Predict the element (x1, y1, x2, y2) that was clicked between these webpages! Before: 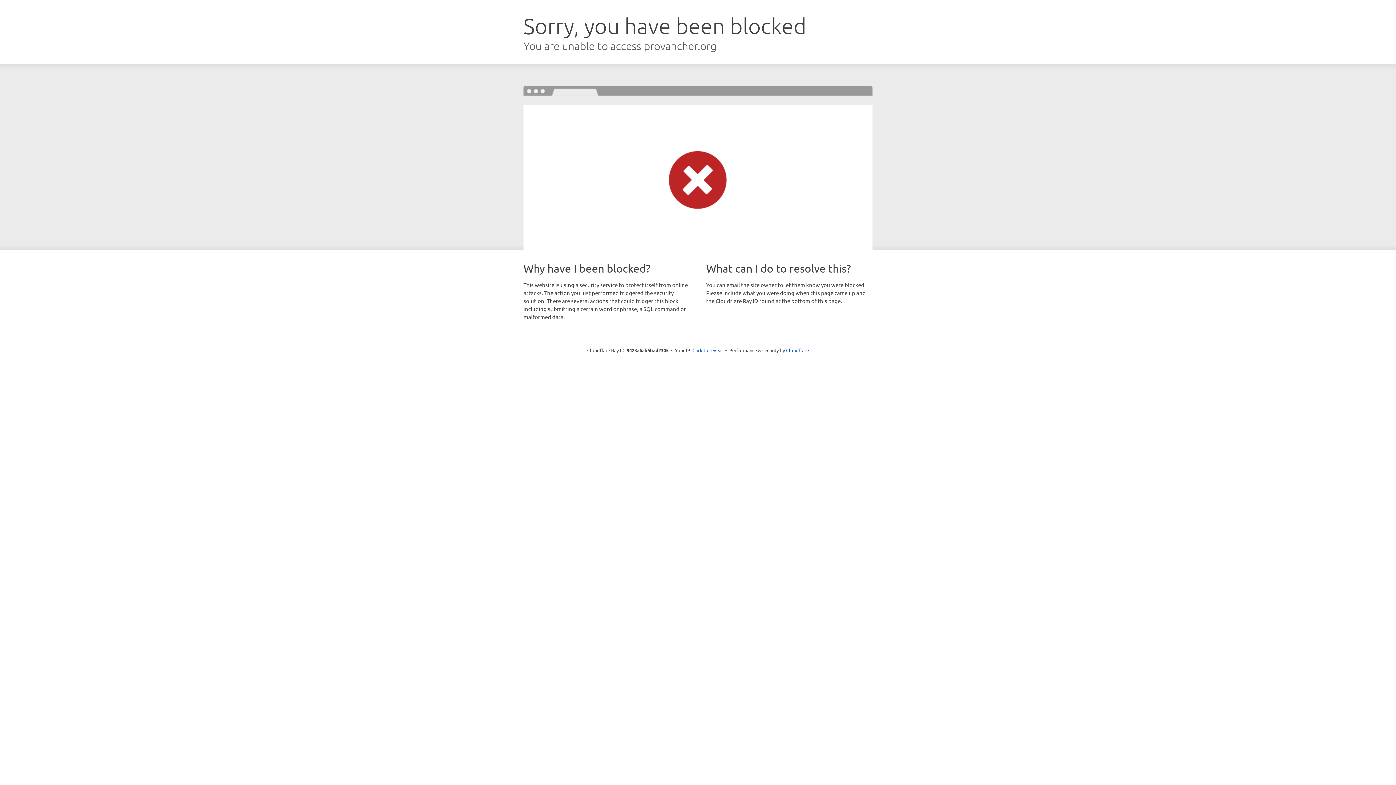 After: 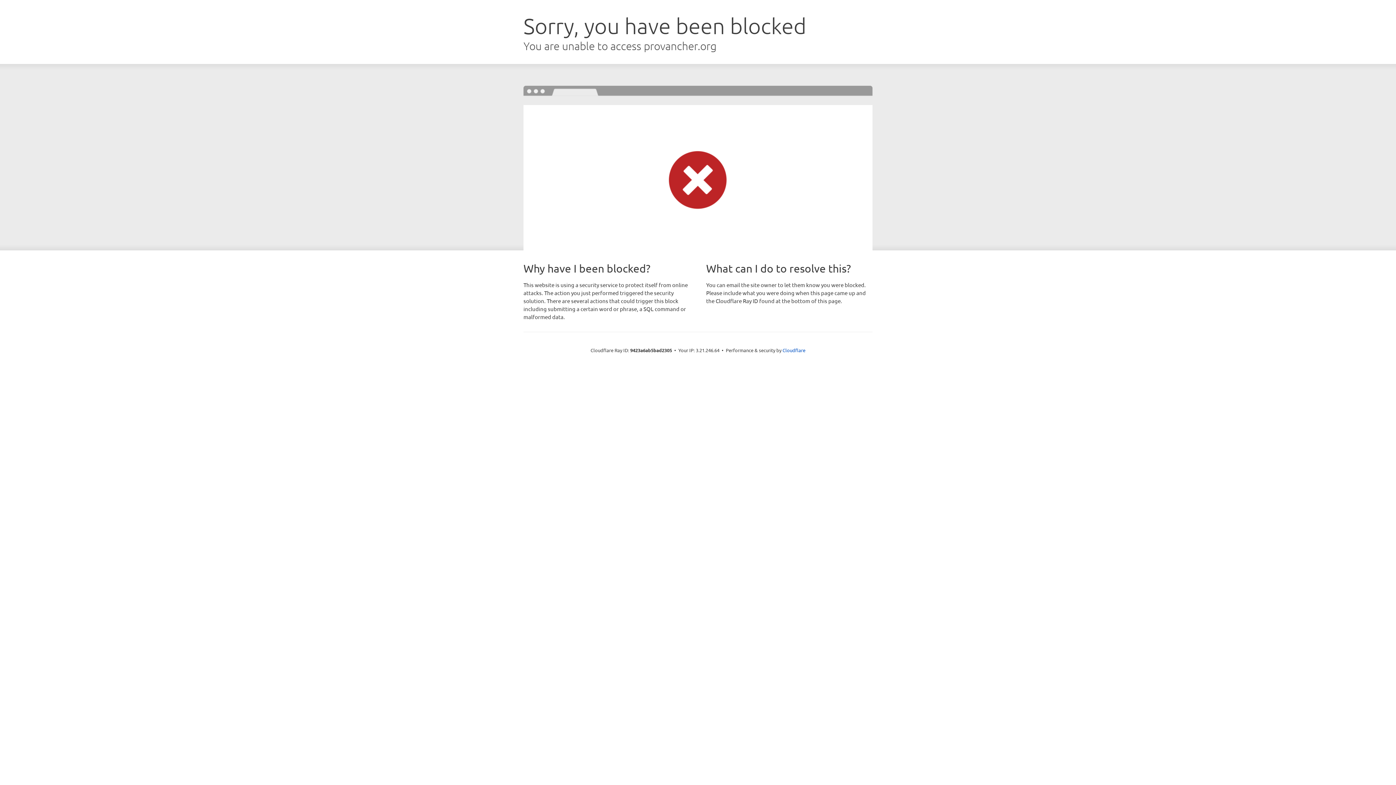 Action: bbox: (692, 346, 723, 353) label: Click to reveal